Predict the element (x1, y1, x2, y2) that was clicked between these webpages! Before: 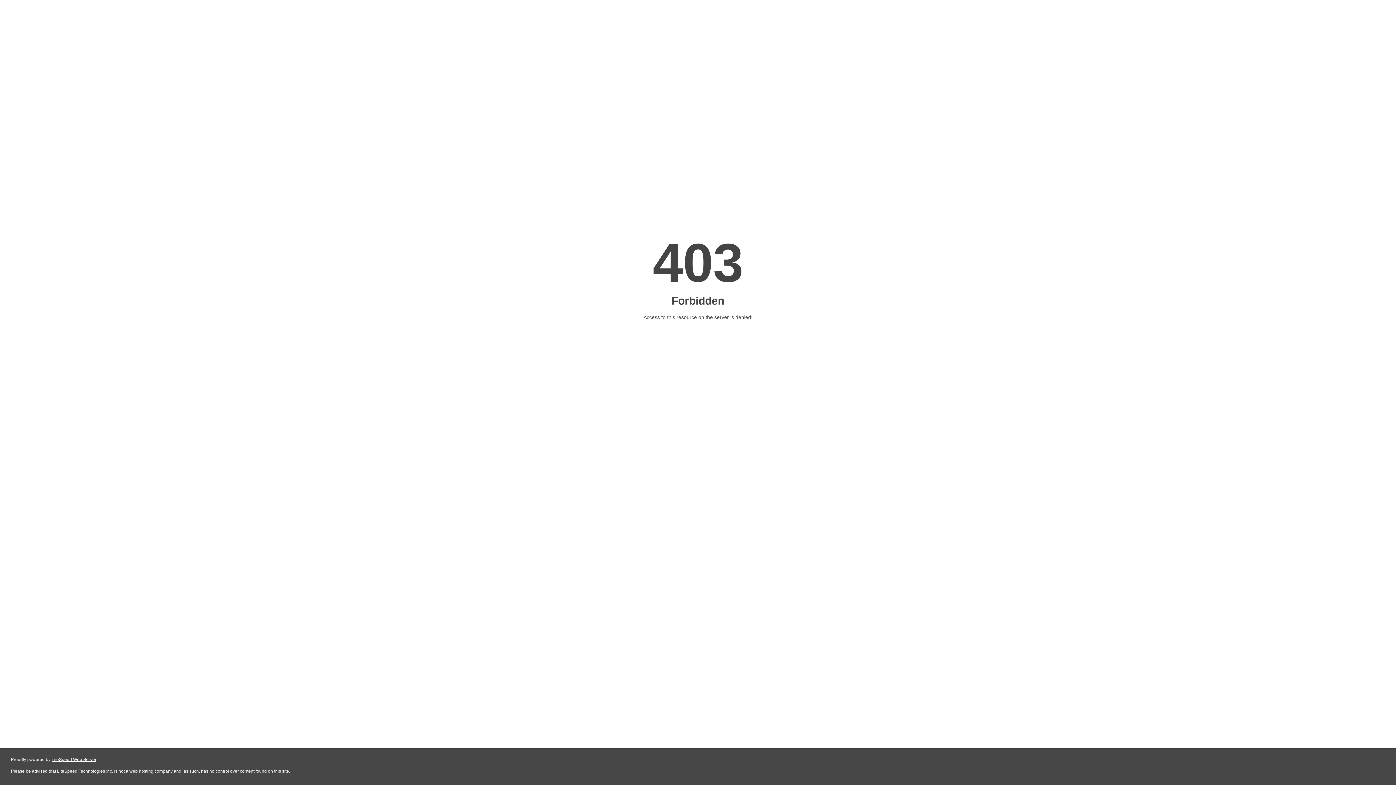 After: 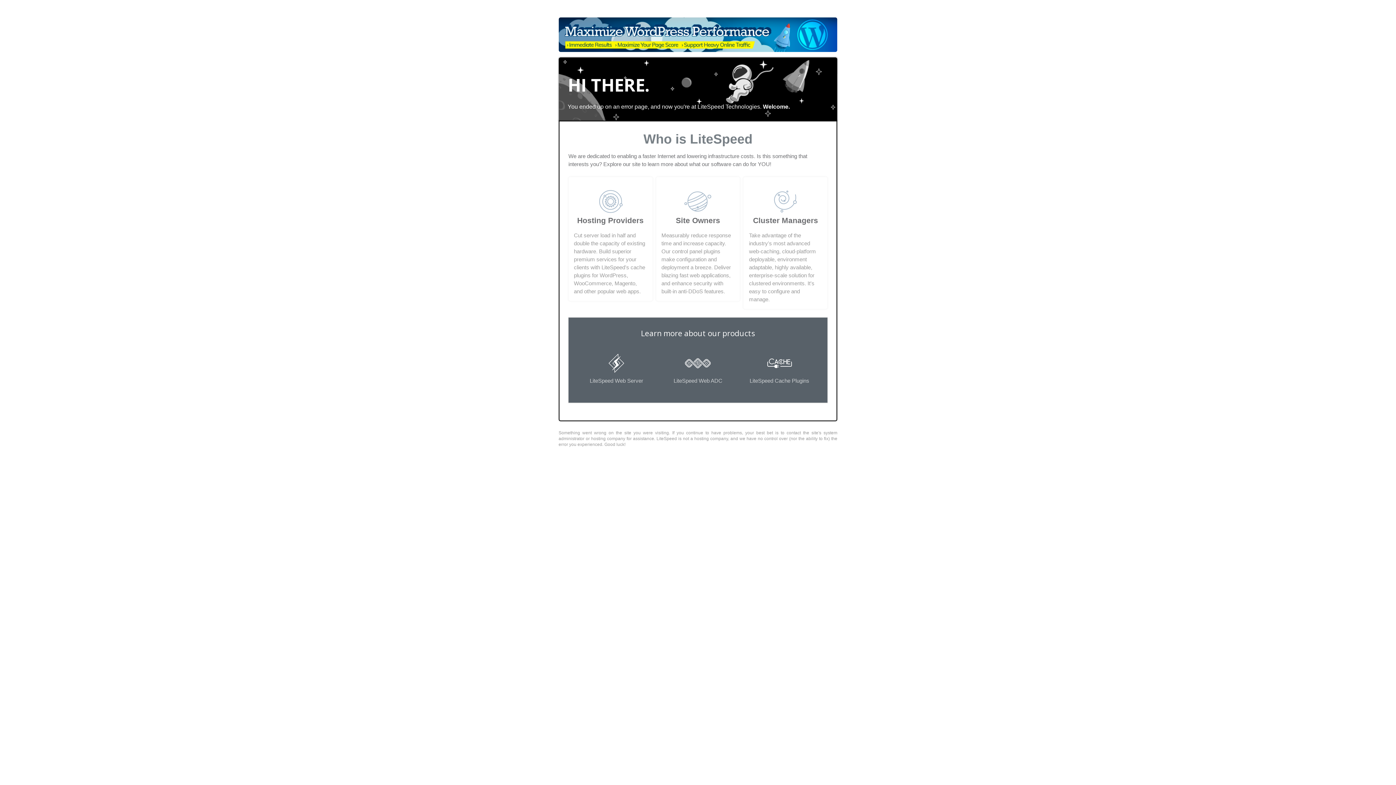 Action: label: LiteSpeed Web Server bbox: (51, 757, 96, 762)